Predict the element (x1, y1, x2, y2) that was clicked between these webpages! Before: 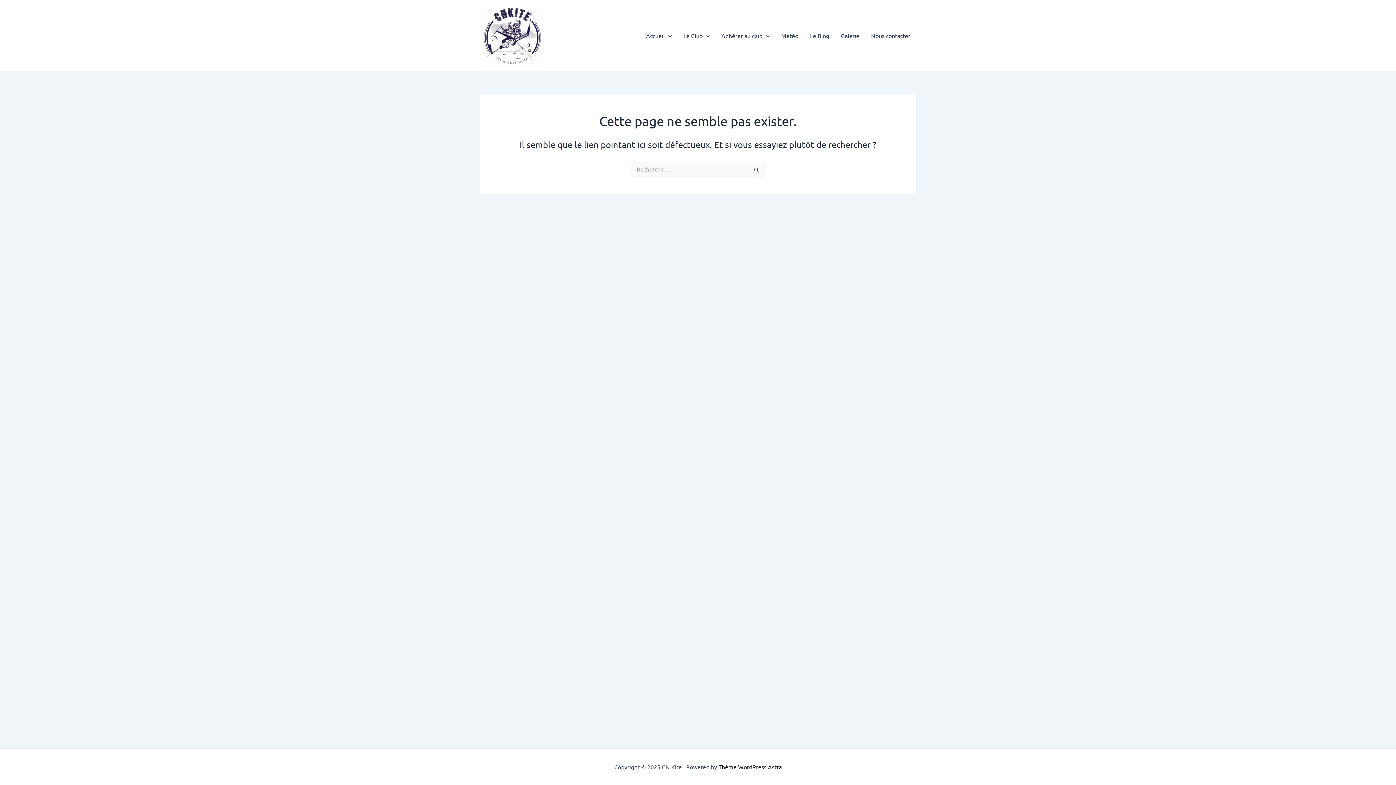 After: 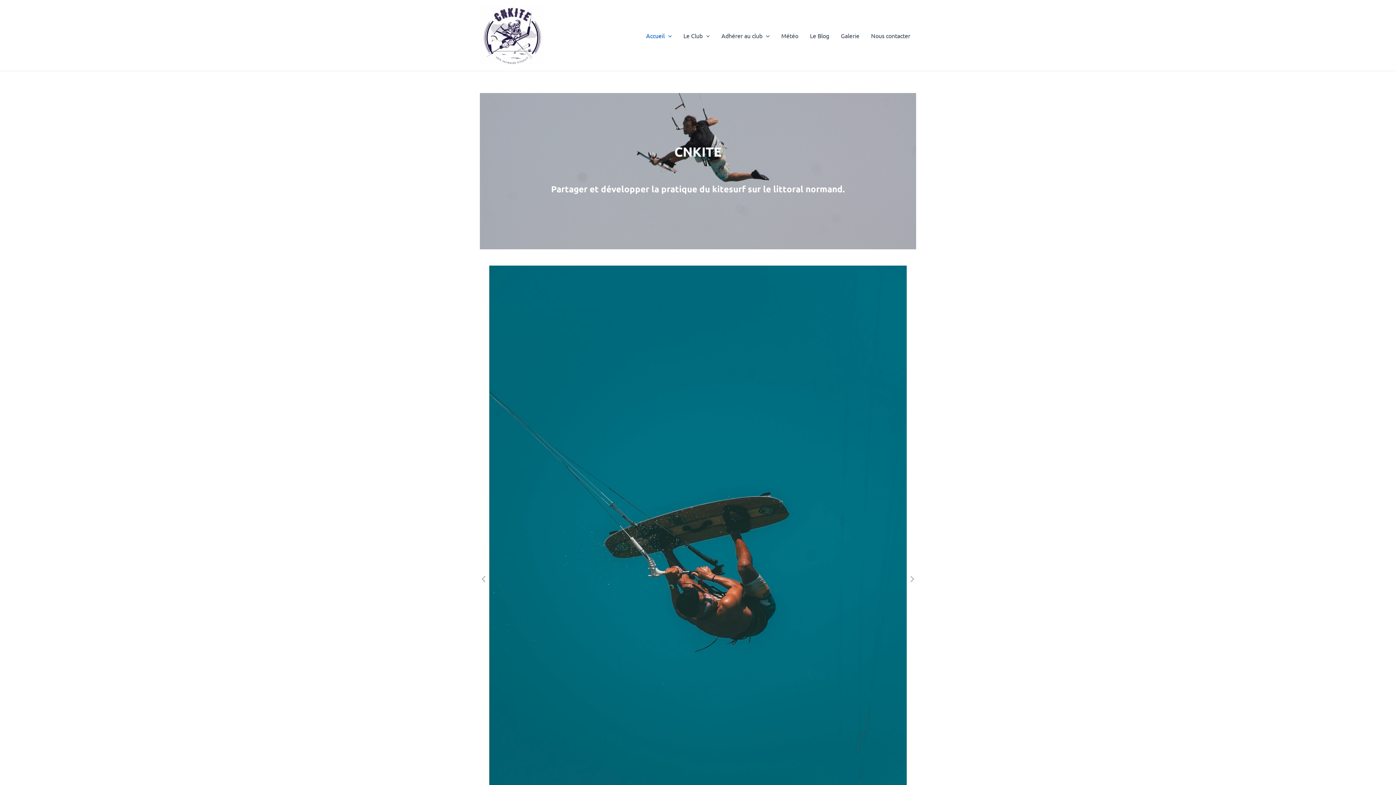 Action: bbox: (480, 30, 545, 38)